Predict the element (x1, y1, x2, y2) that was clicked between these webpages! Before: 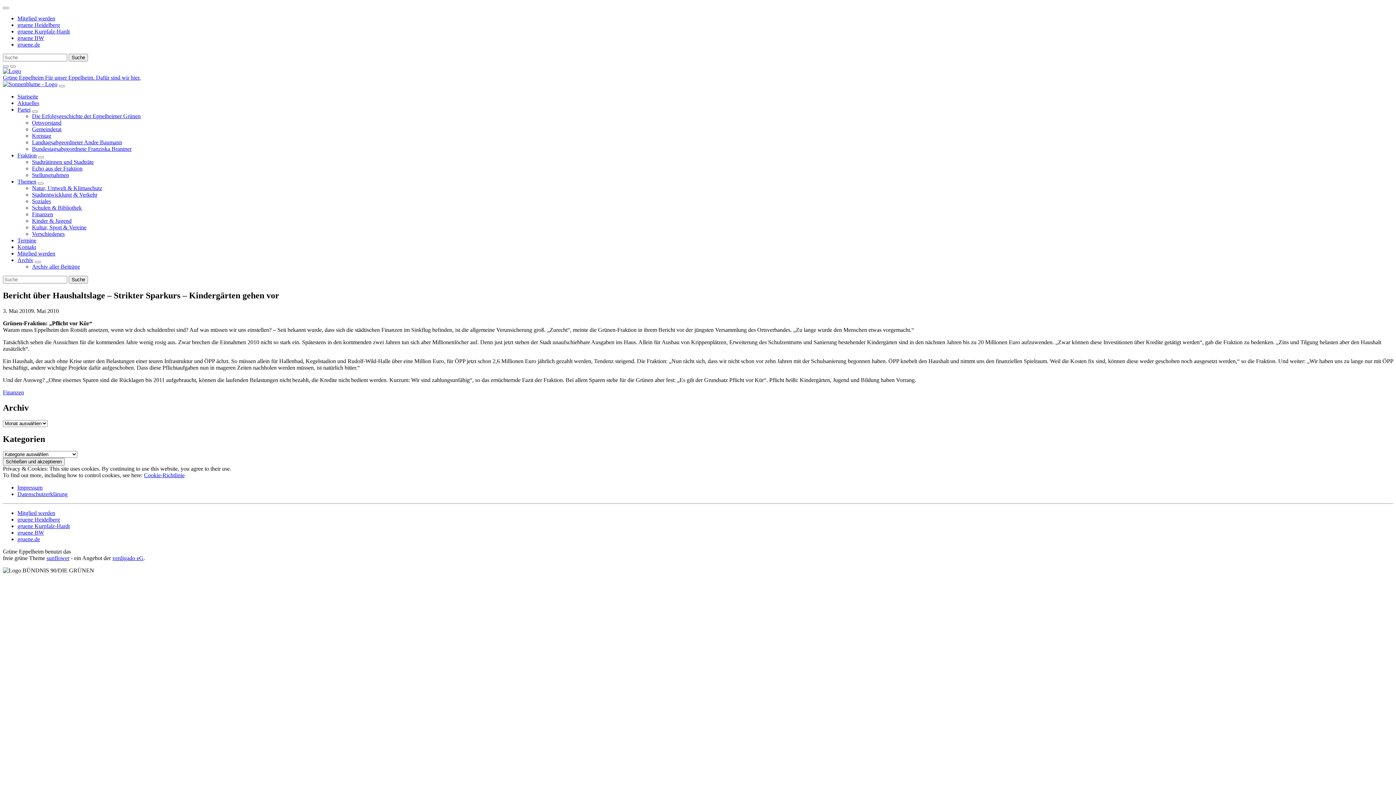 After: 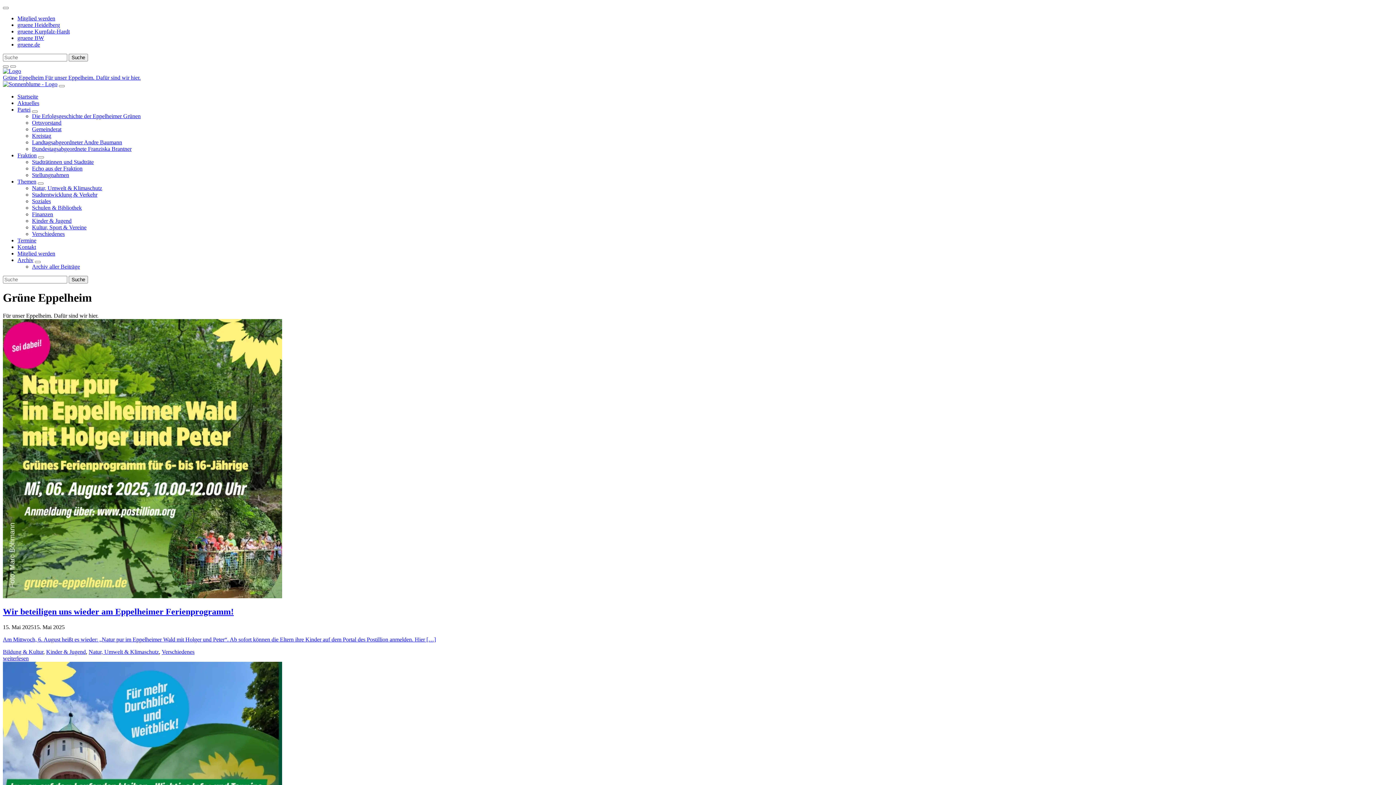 Action: label: Aktuelles bbox: (17, 100, 39, 106)